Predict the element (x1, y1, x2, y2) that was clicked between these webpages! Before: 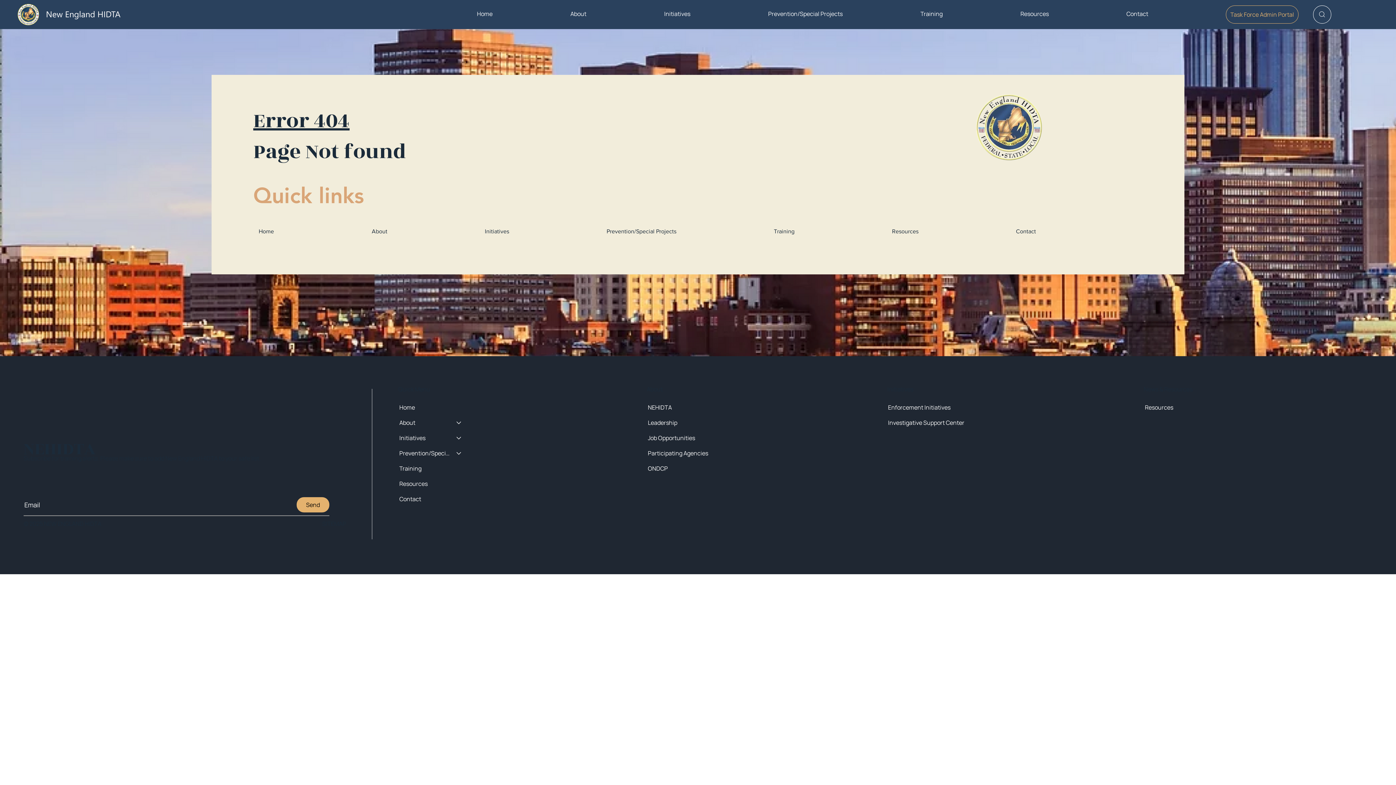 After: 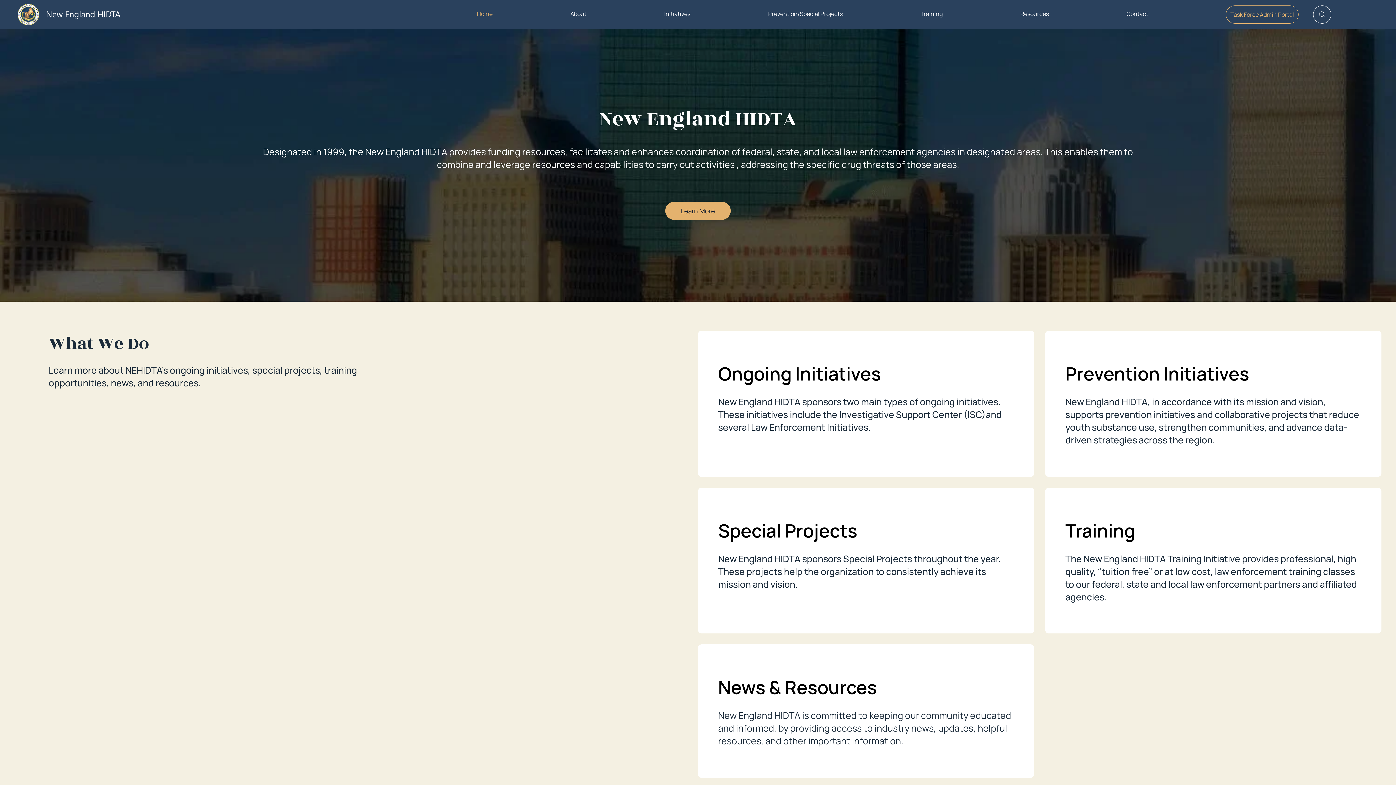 Action: bbox: (395, 400, 468, 415) label: Home